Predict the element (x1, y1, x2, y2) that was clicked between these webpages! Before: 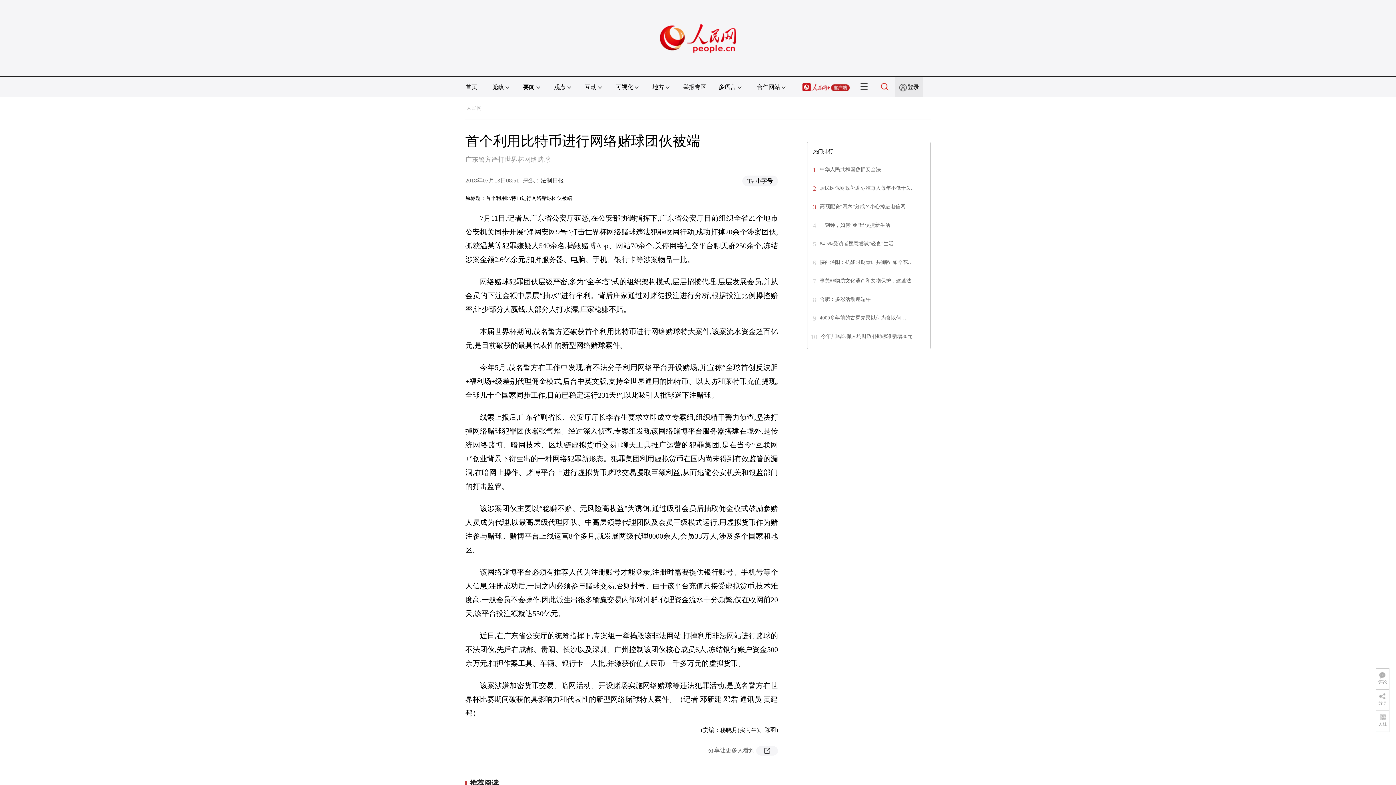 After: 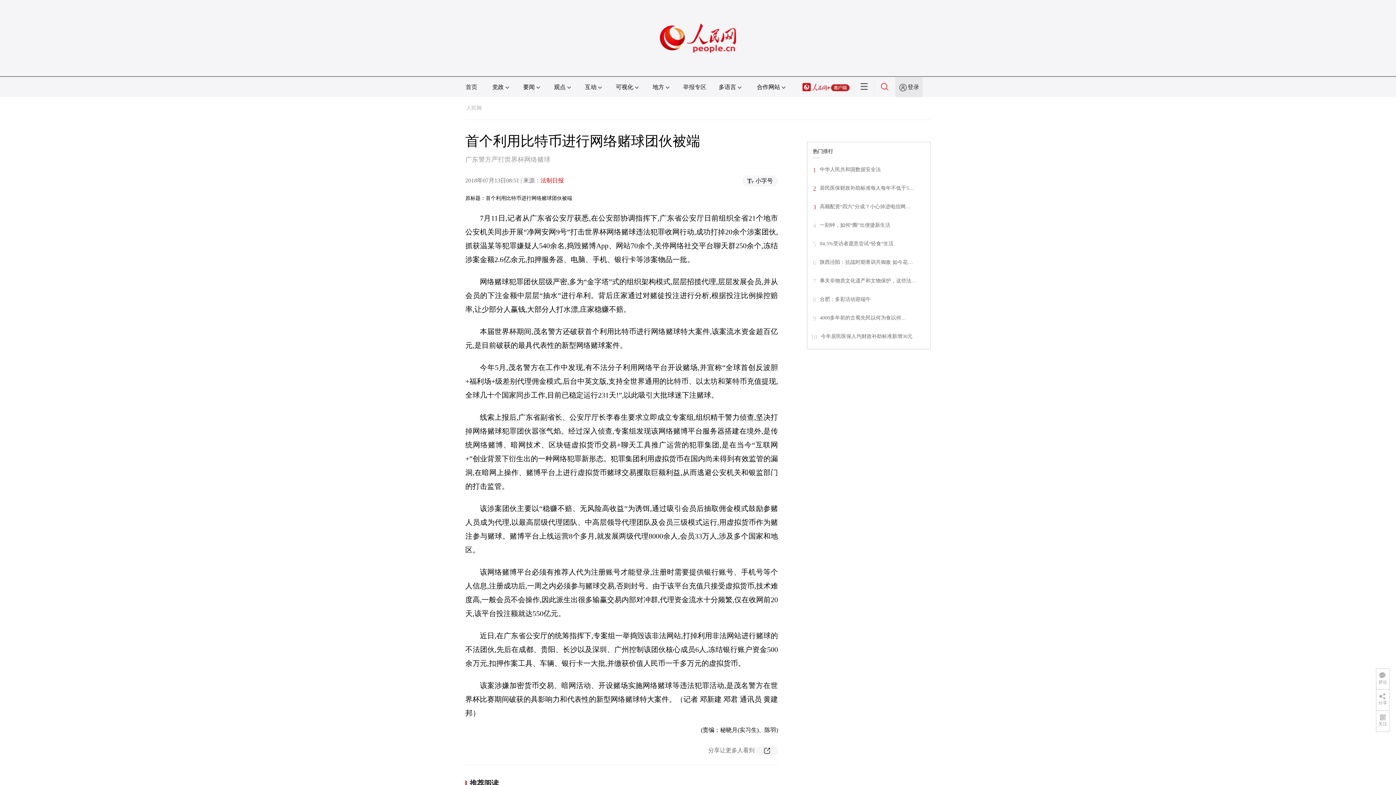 Action: bbox: (540, 177, 564, 183) label: 法制日报